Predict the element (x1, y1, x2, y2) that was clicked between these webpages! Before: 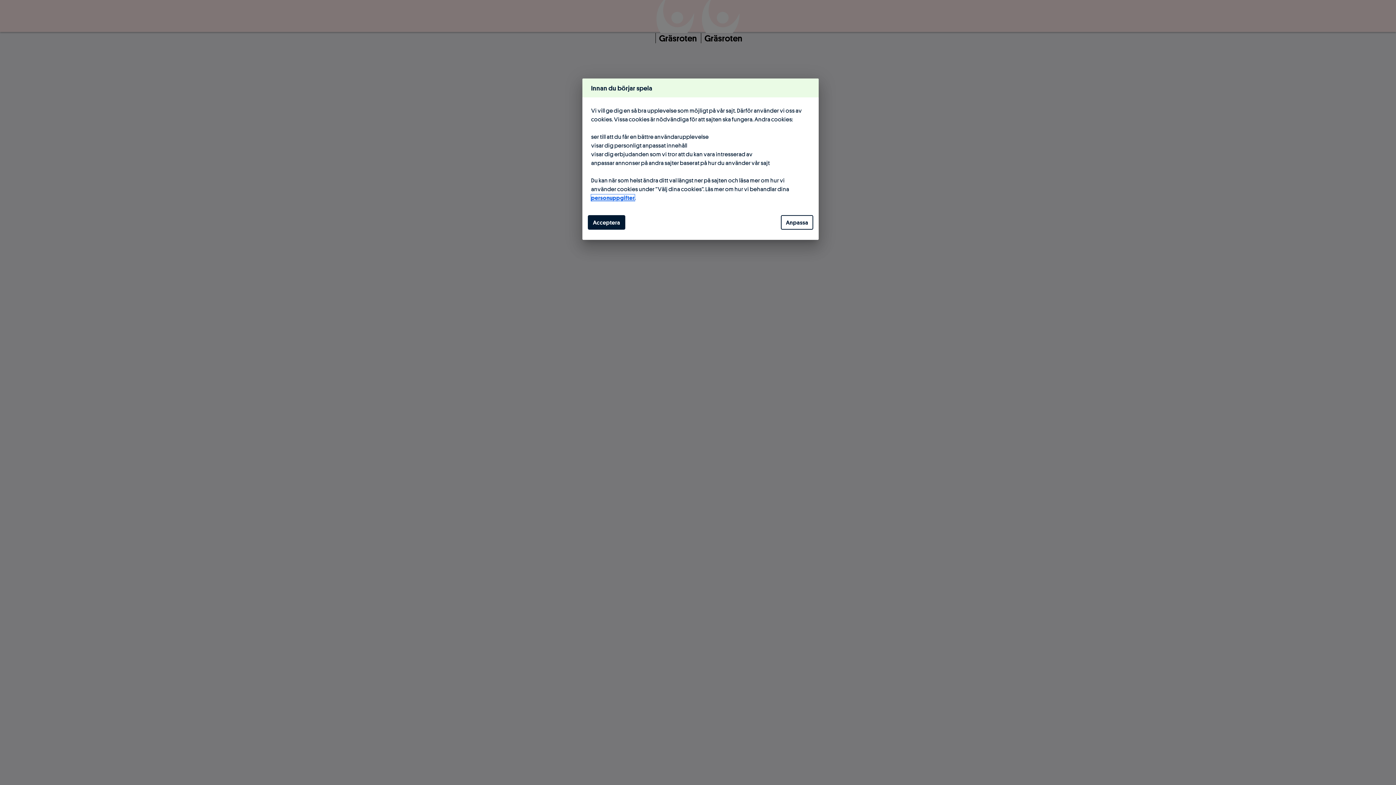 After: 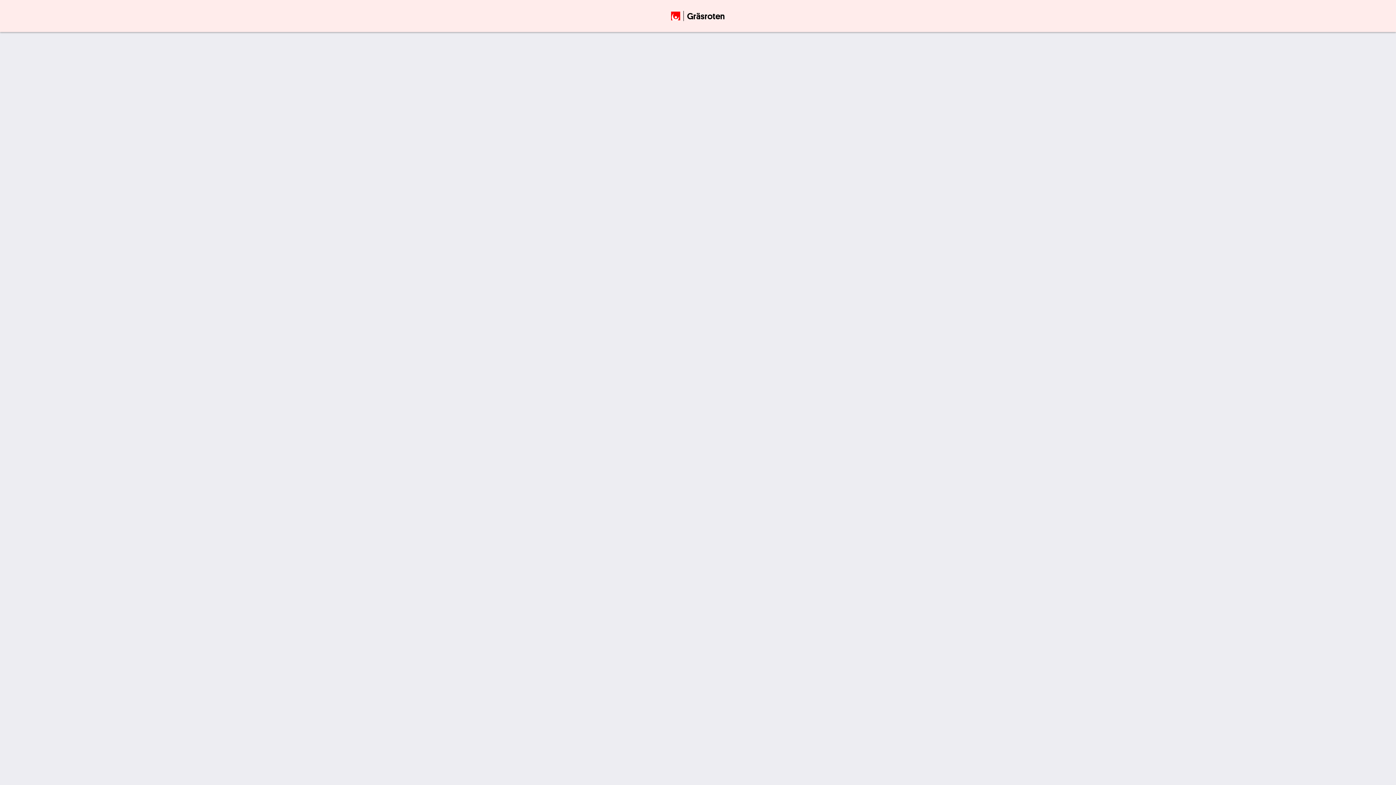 Action: bbox: (588, 215, 625, 229) label: Acceptera